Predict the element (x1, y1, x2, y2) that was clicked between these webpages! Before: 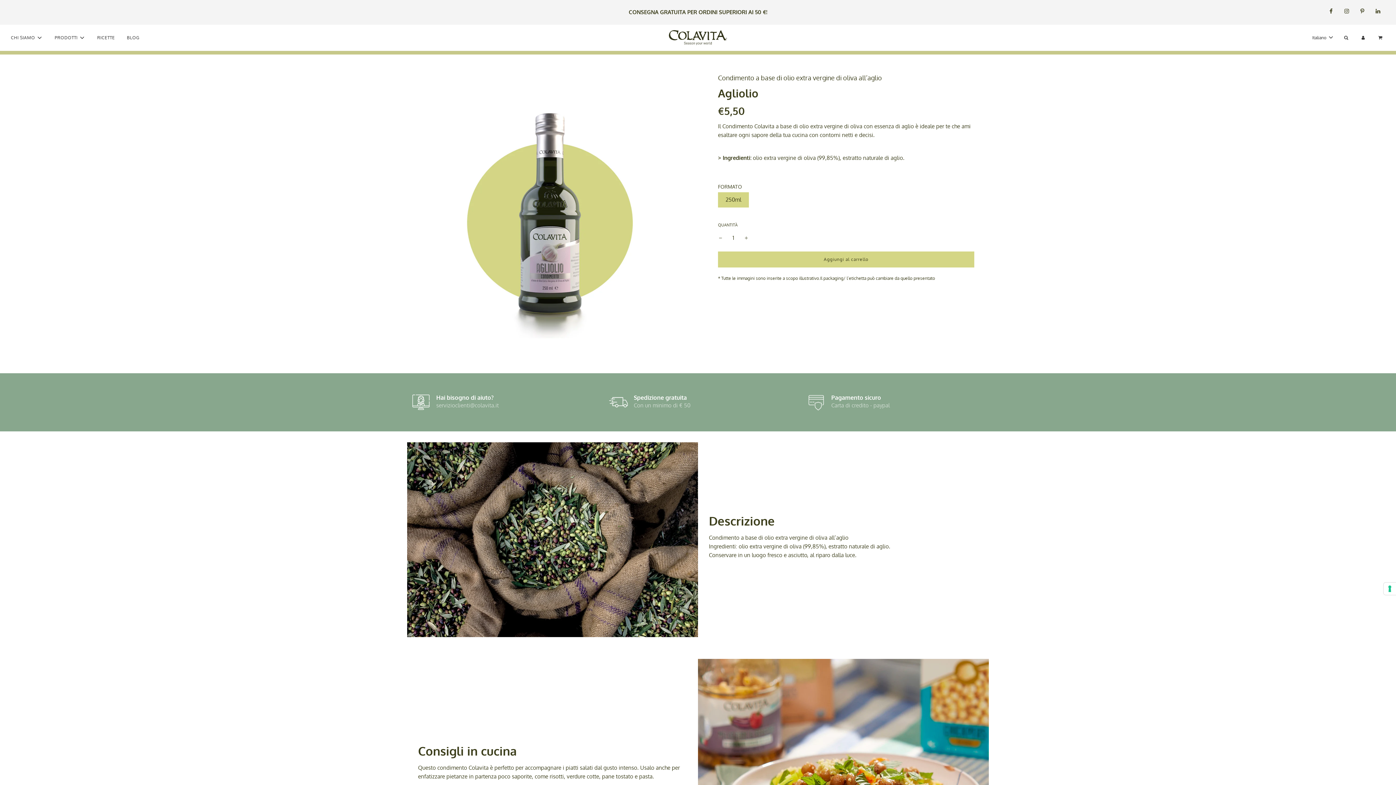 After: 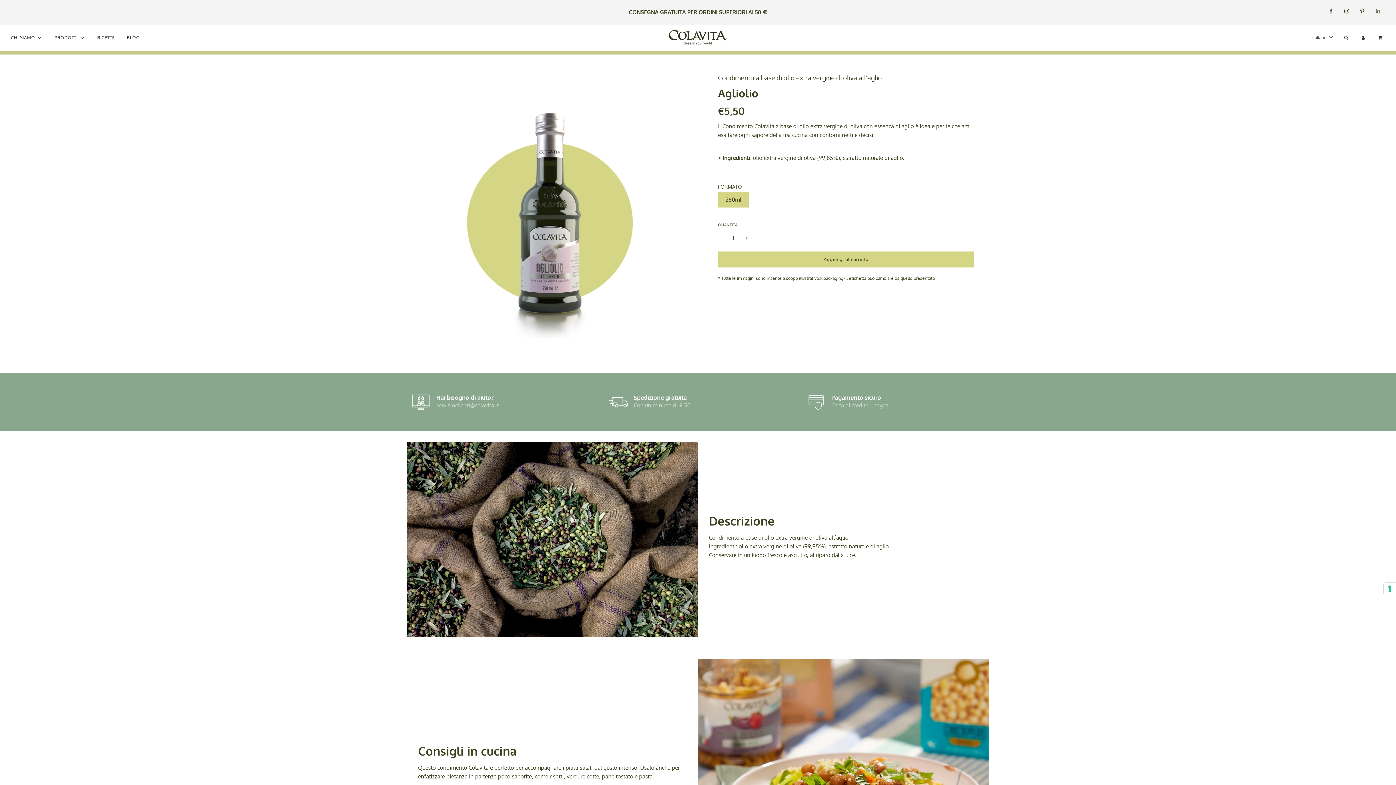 Action: bbox: (1371, 2, 1385, 19)